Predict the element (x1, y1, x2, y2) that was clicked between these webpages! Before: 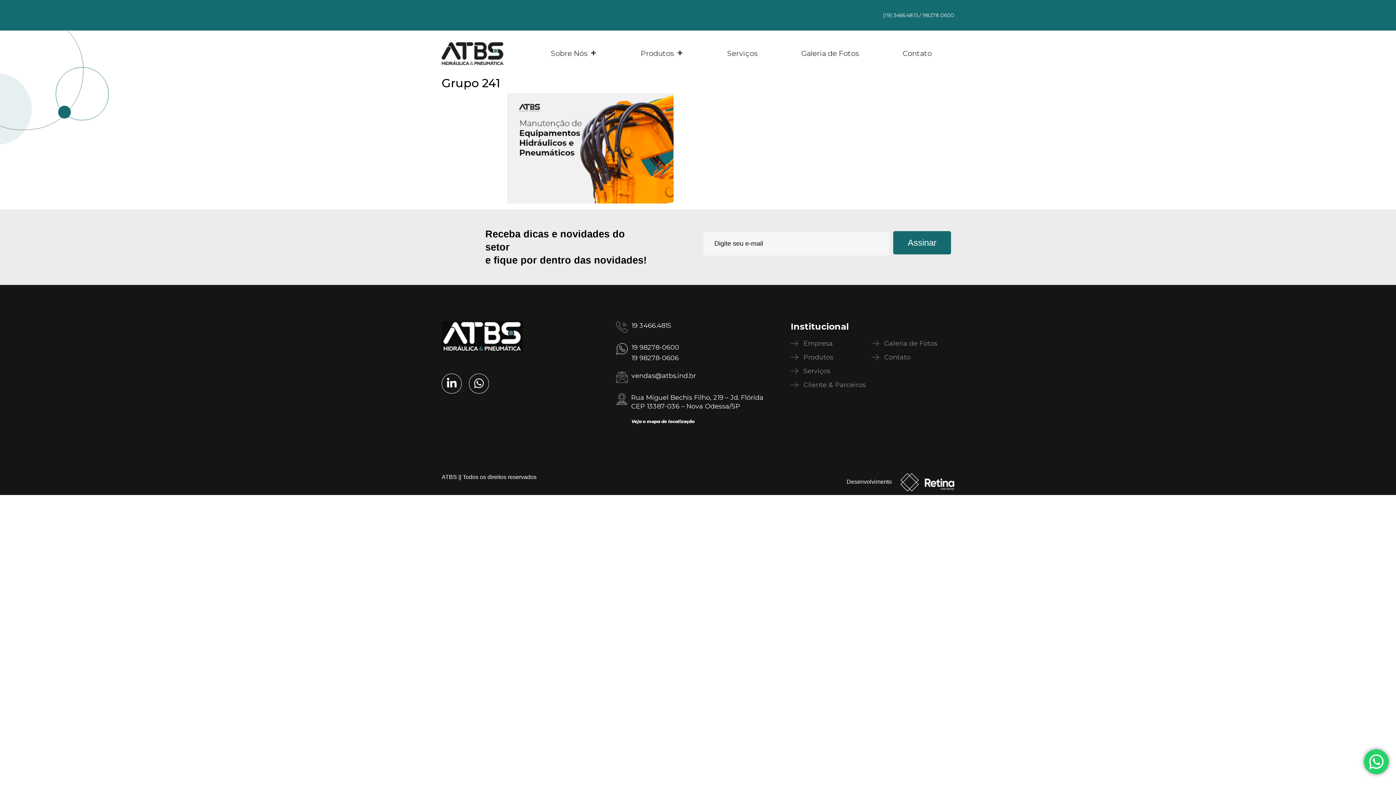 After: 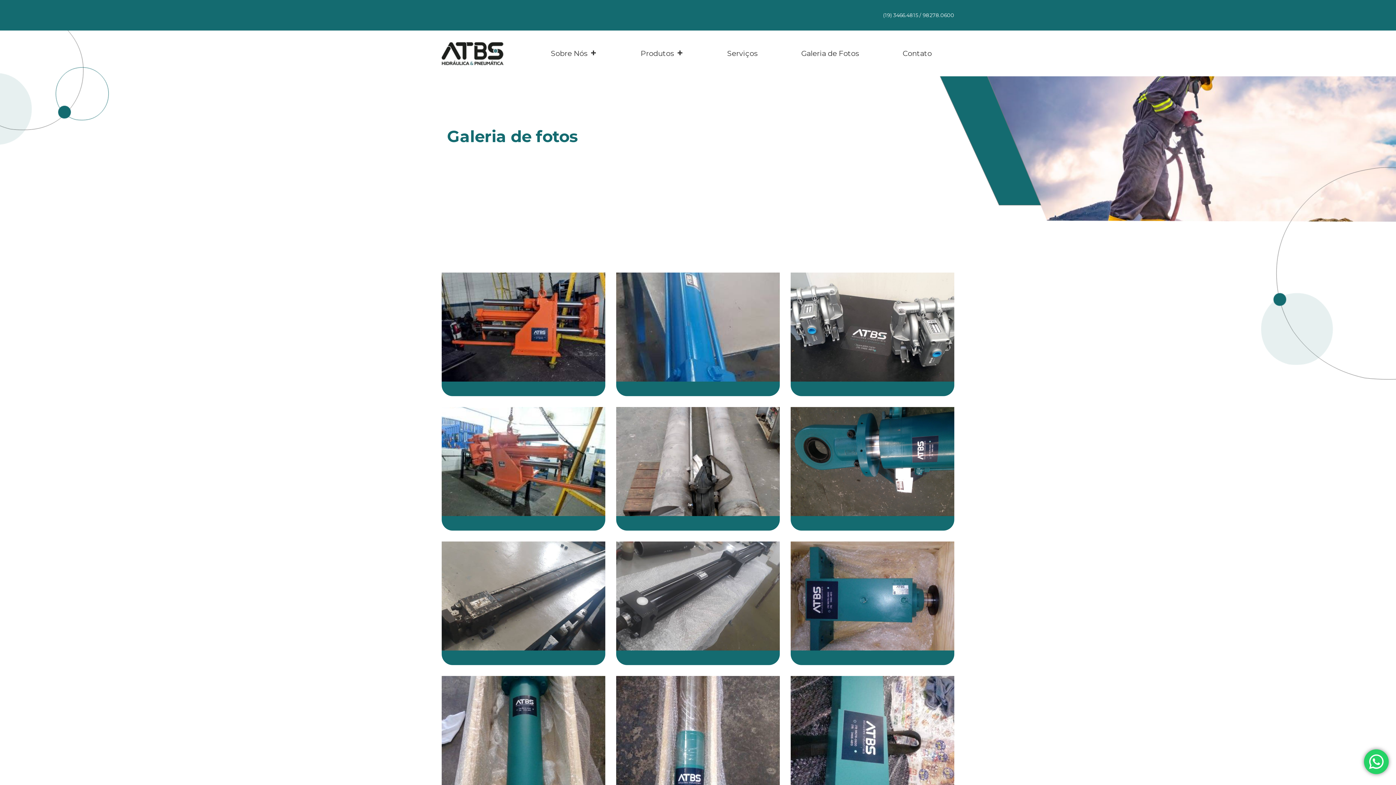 Action: bbox: (797, 46, 862, 60) label: Galeria de Fotos